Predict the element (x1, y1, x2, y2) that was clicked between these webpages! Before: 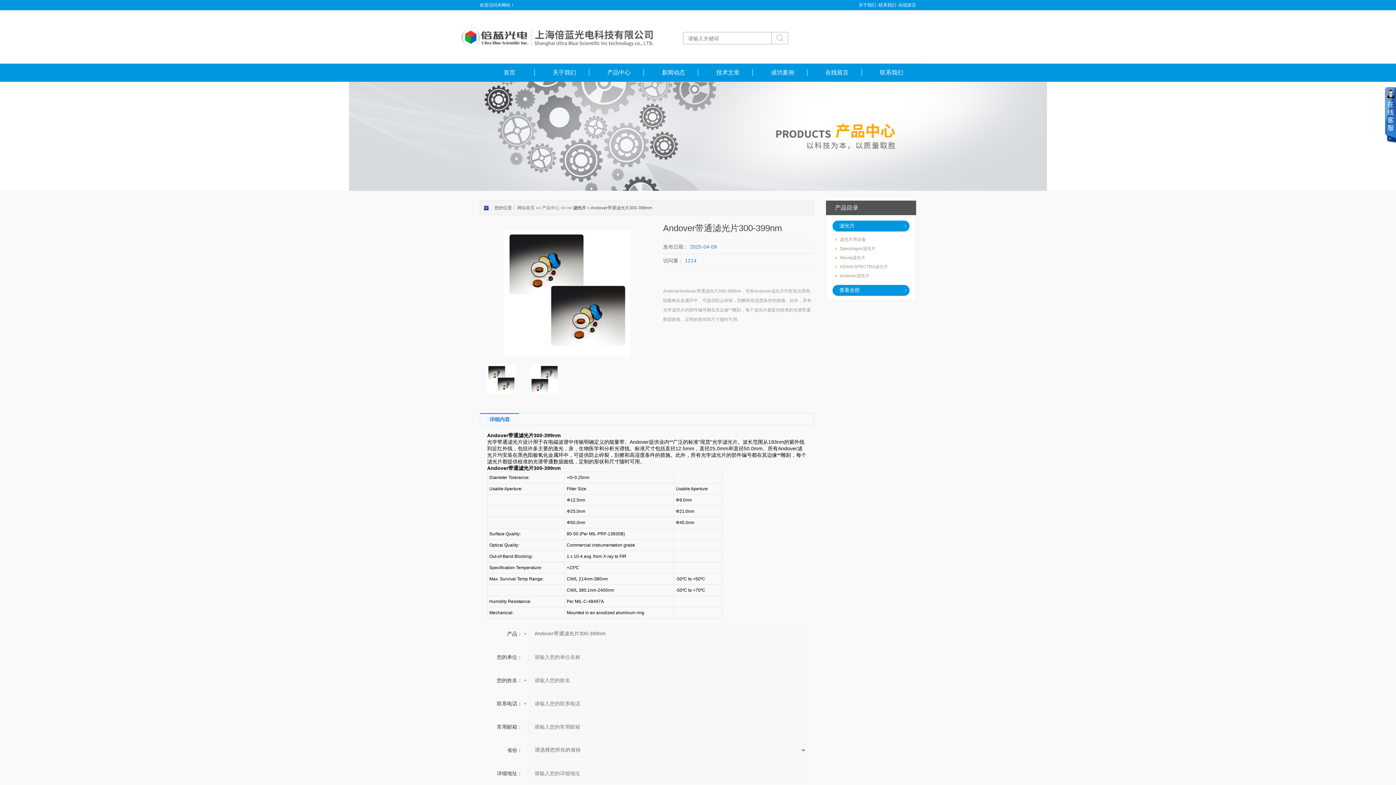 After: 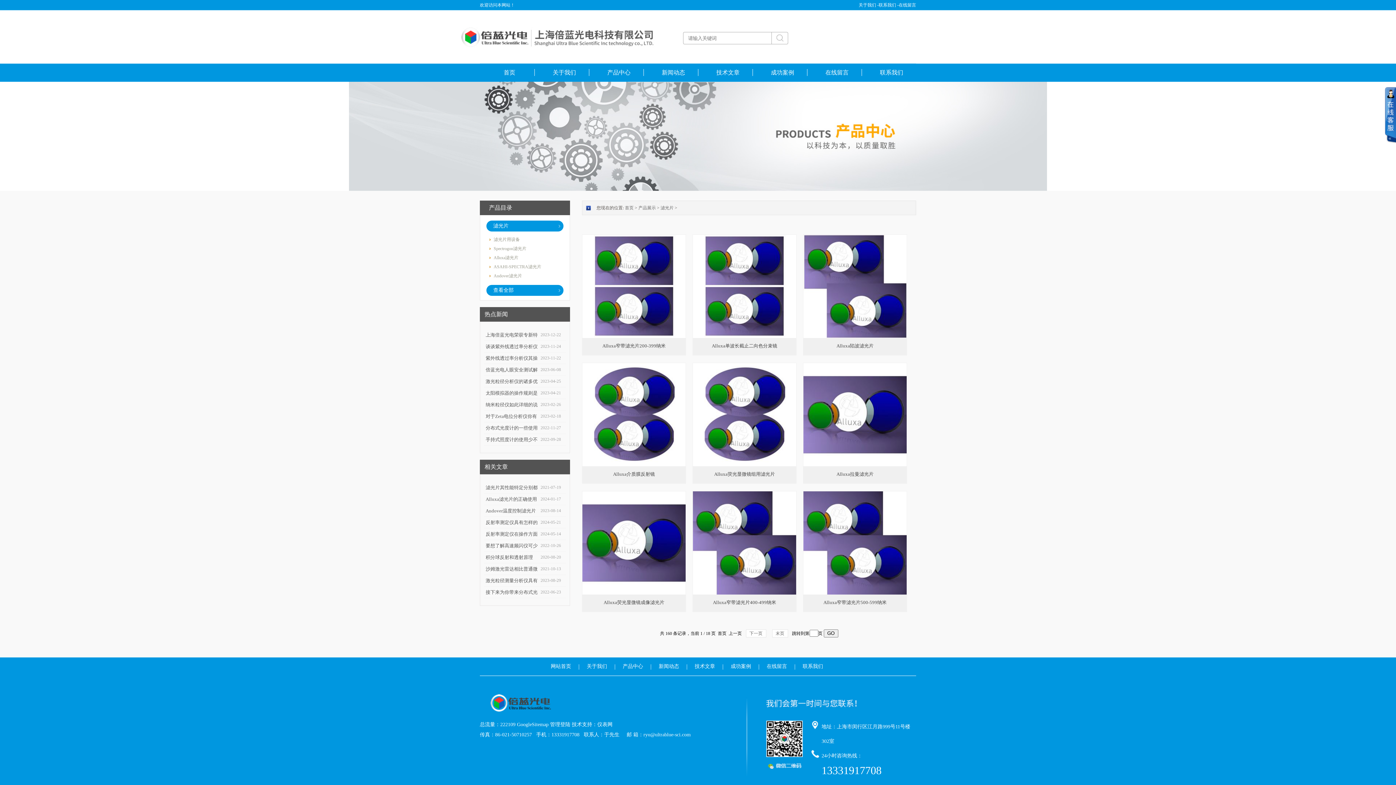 Action: label: 滤光片 bbox: (573, 205, 586, 210)